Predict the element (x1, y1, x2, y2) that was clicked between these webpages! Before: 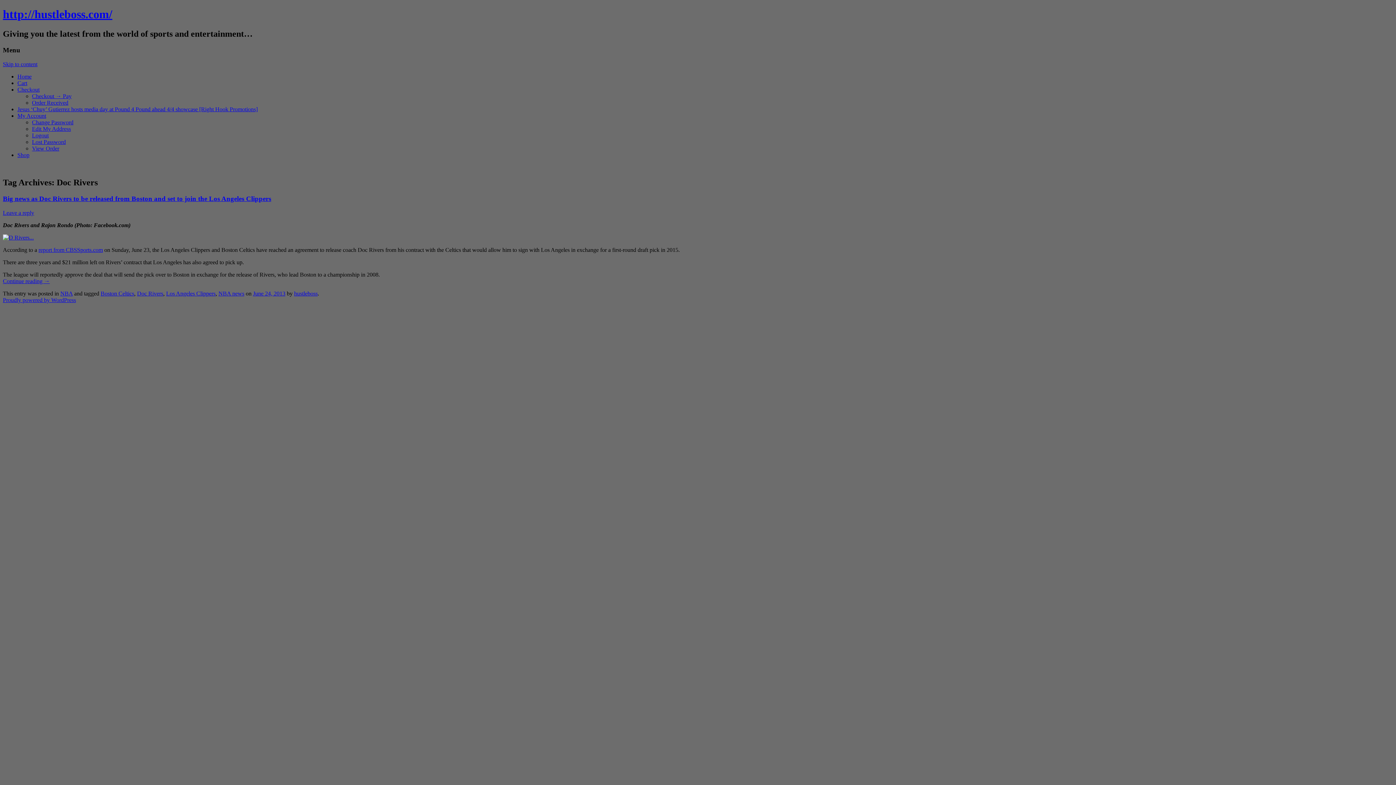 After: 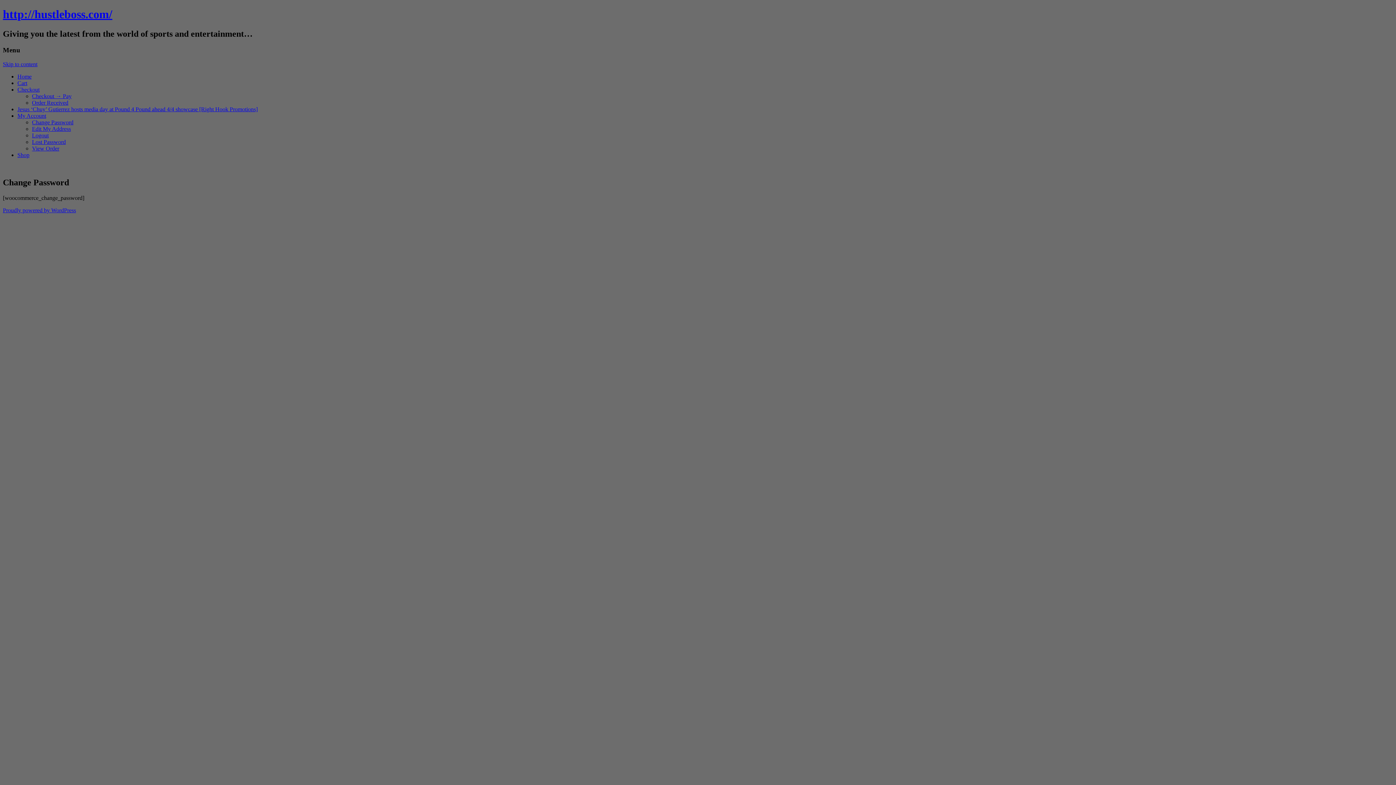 Action: bbox: (32, 119, 73, 125) label: Change Password